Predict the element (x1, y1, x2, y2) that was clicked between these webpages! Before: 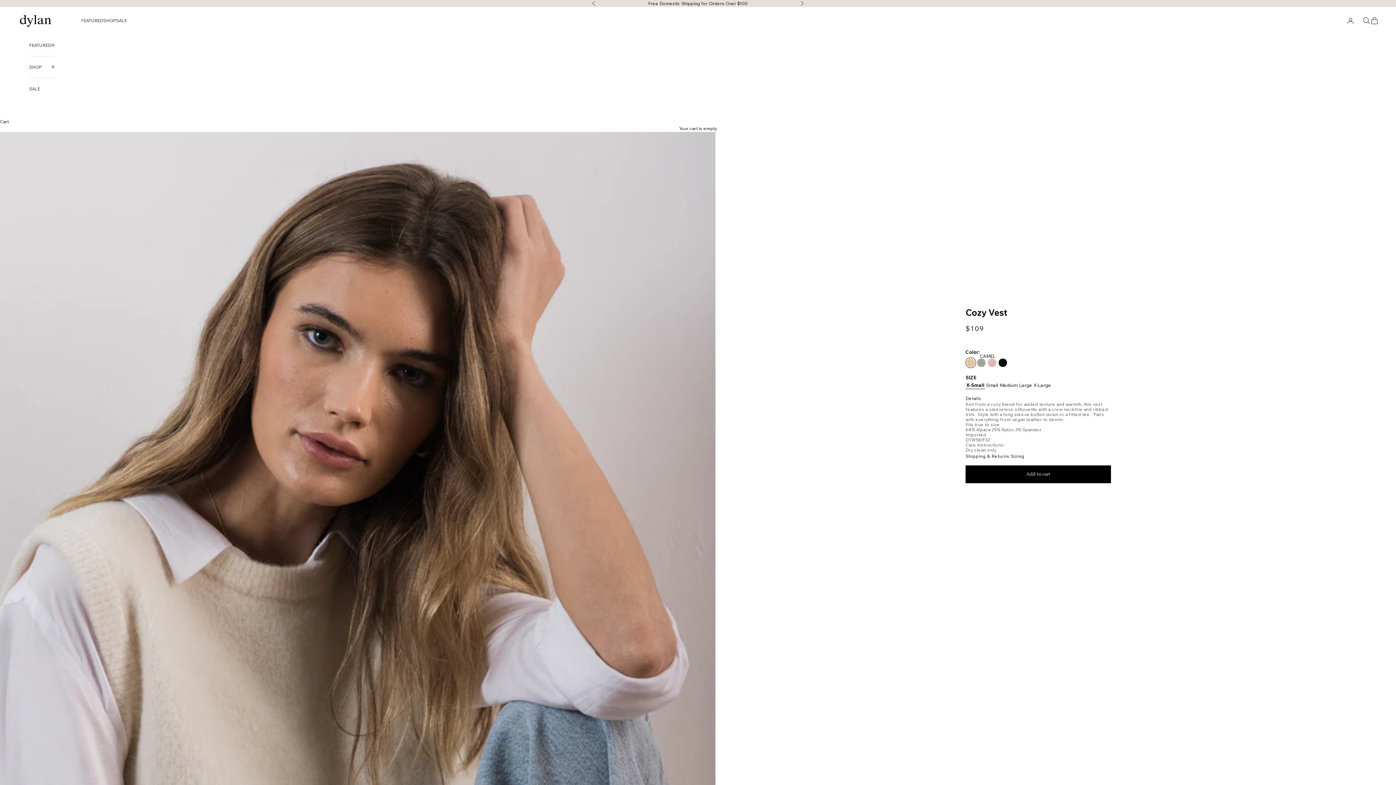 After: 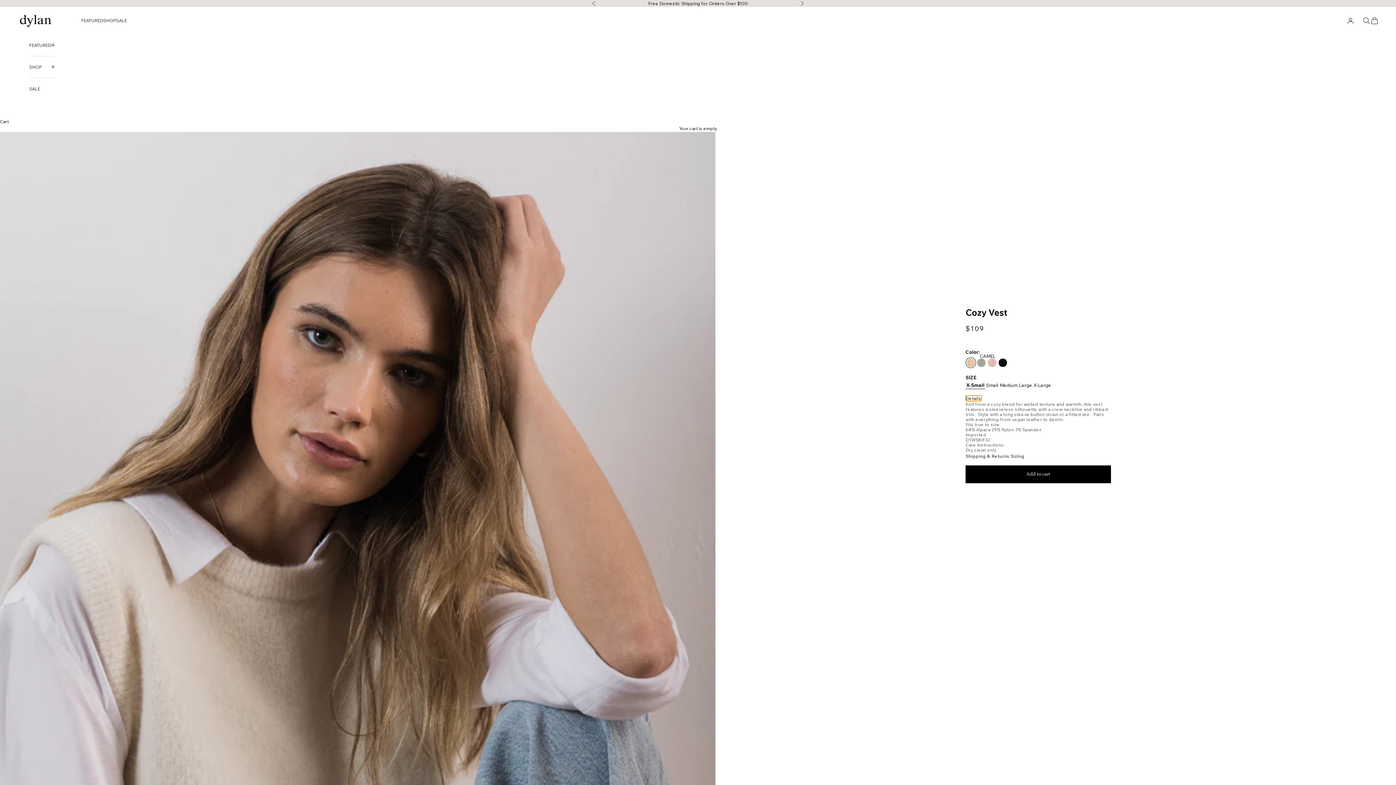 Action: label: Details bbox: (965, 395, 981, 401)